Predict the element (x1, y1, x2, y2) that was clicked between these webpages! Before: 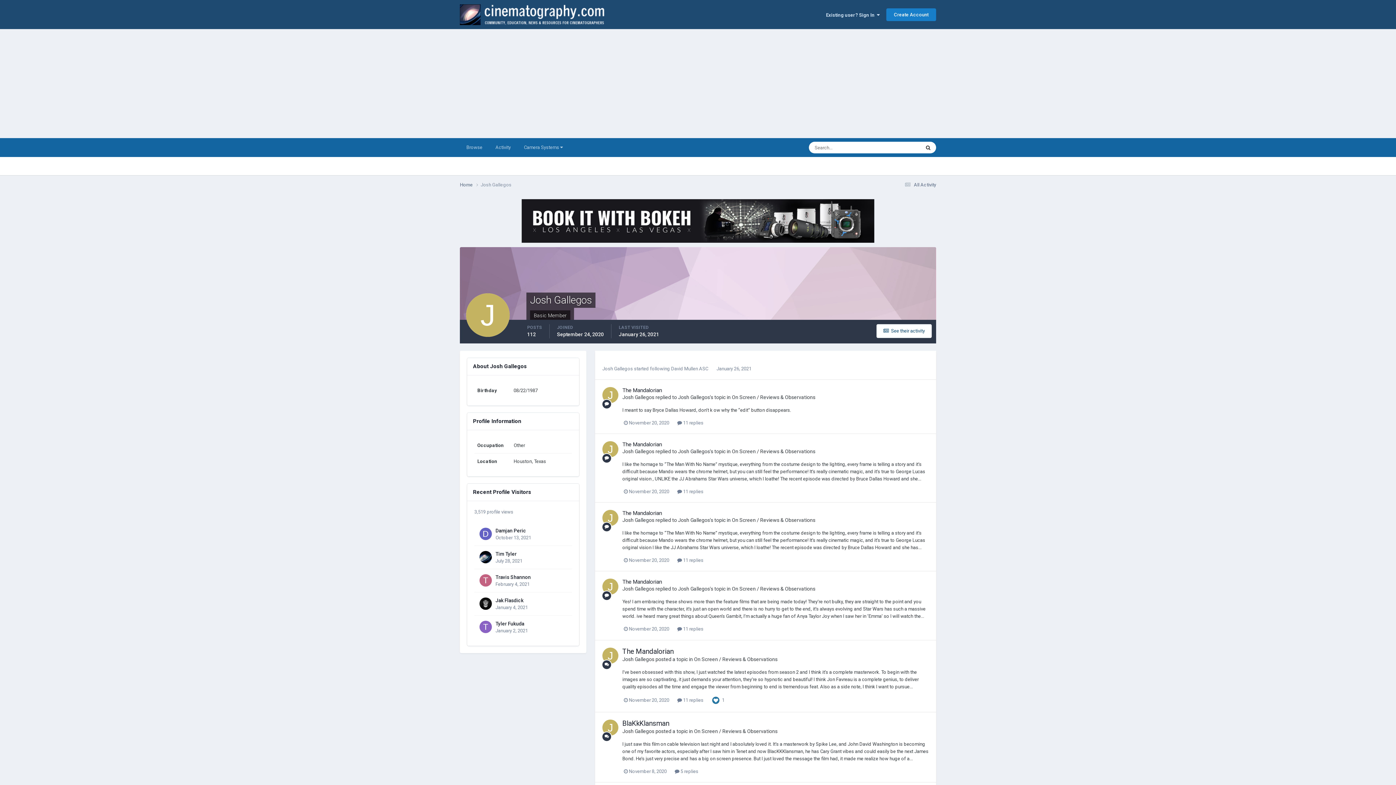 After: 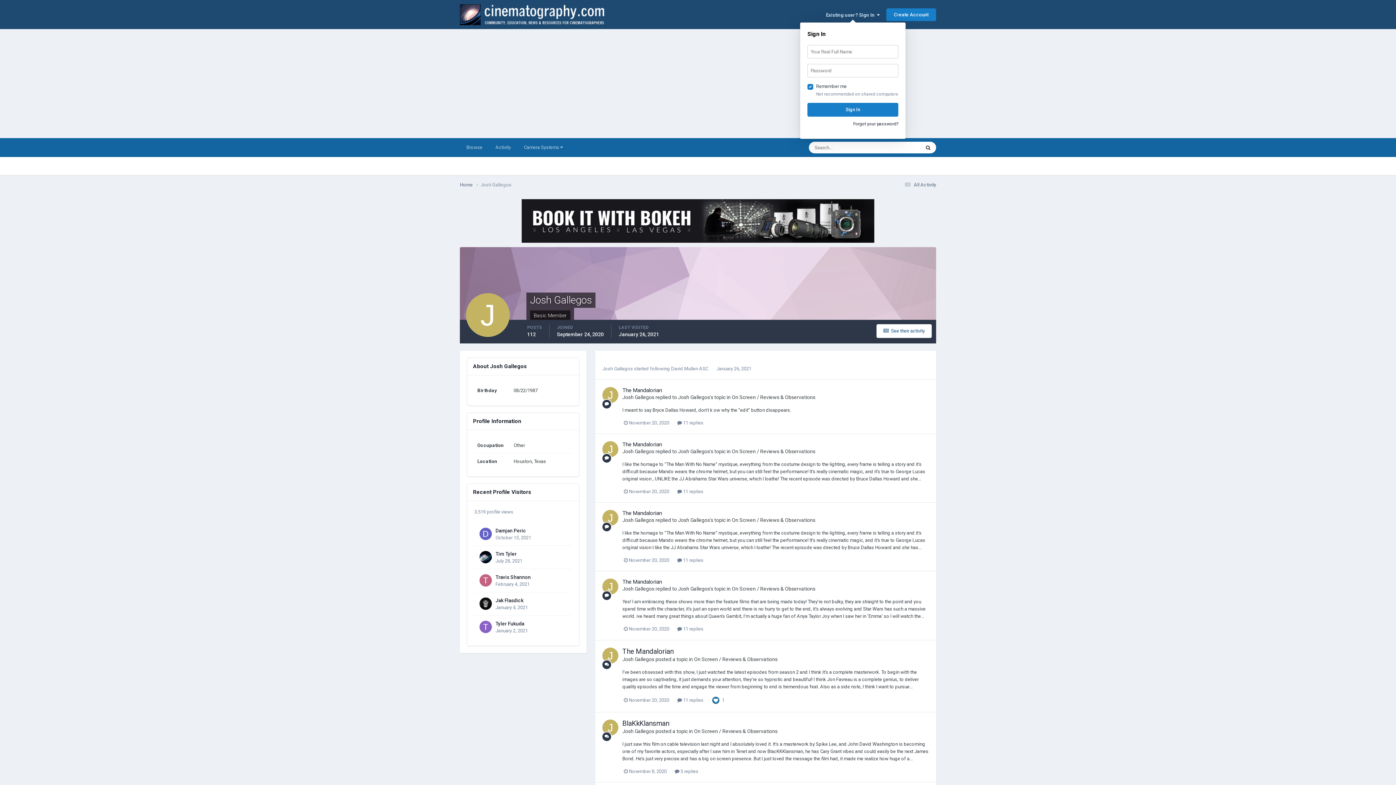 Action: bbox: (826, 12, 880, 17) label: Existing user? Sign In  